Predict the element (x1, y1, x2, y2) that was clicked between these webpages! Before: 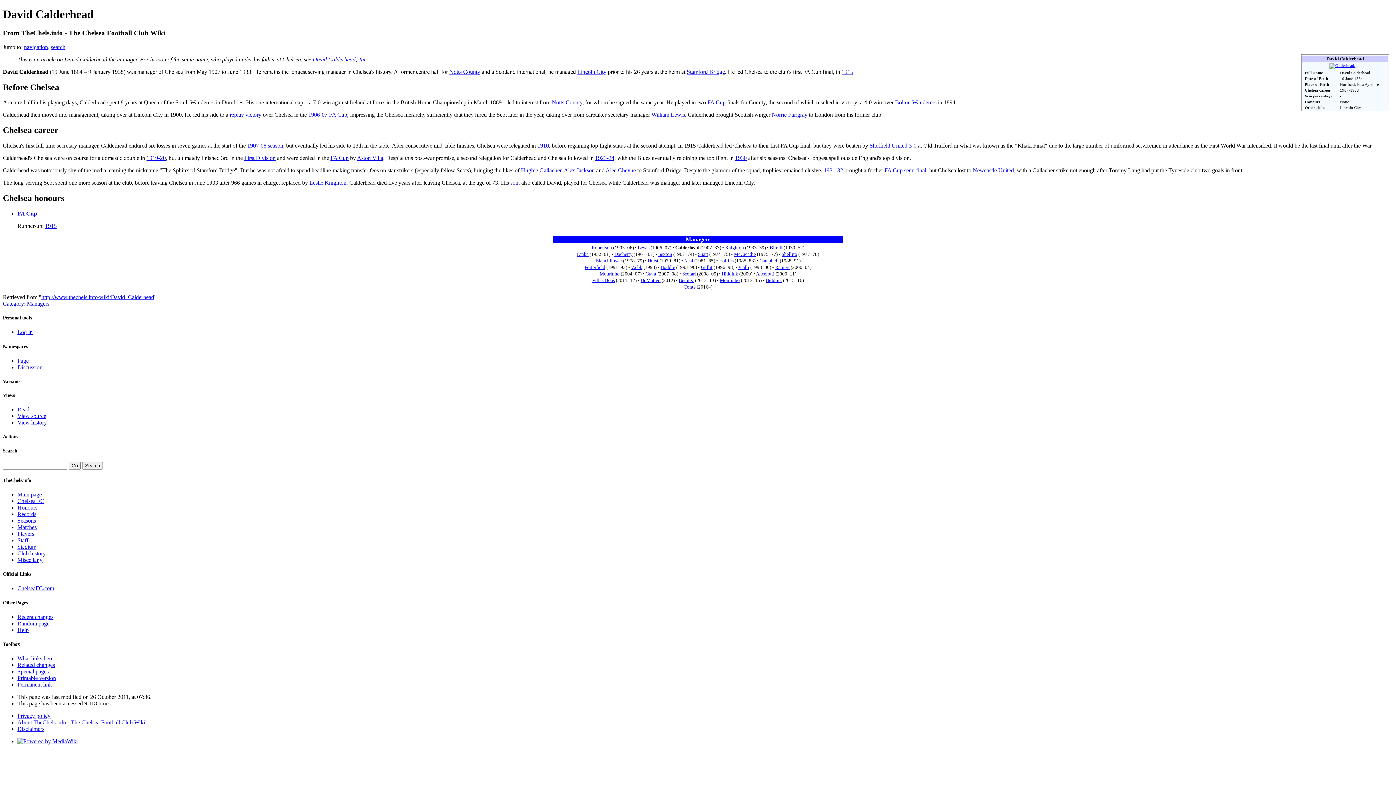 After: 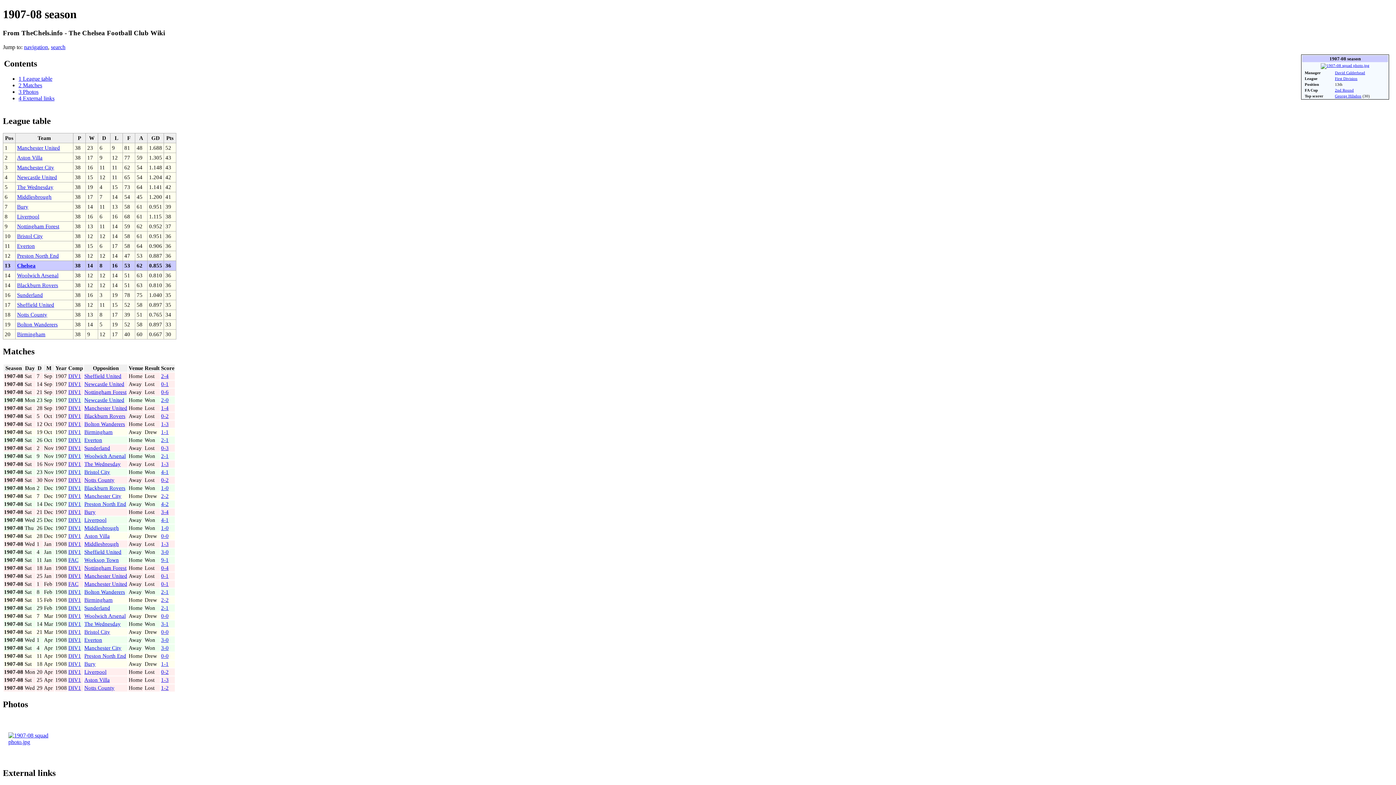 Action: bbox: (247, 142, 283, 148) label: 1907-08 season